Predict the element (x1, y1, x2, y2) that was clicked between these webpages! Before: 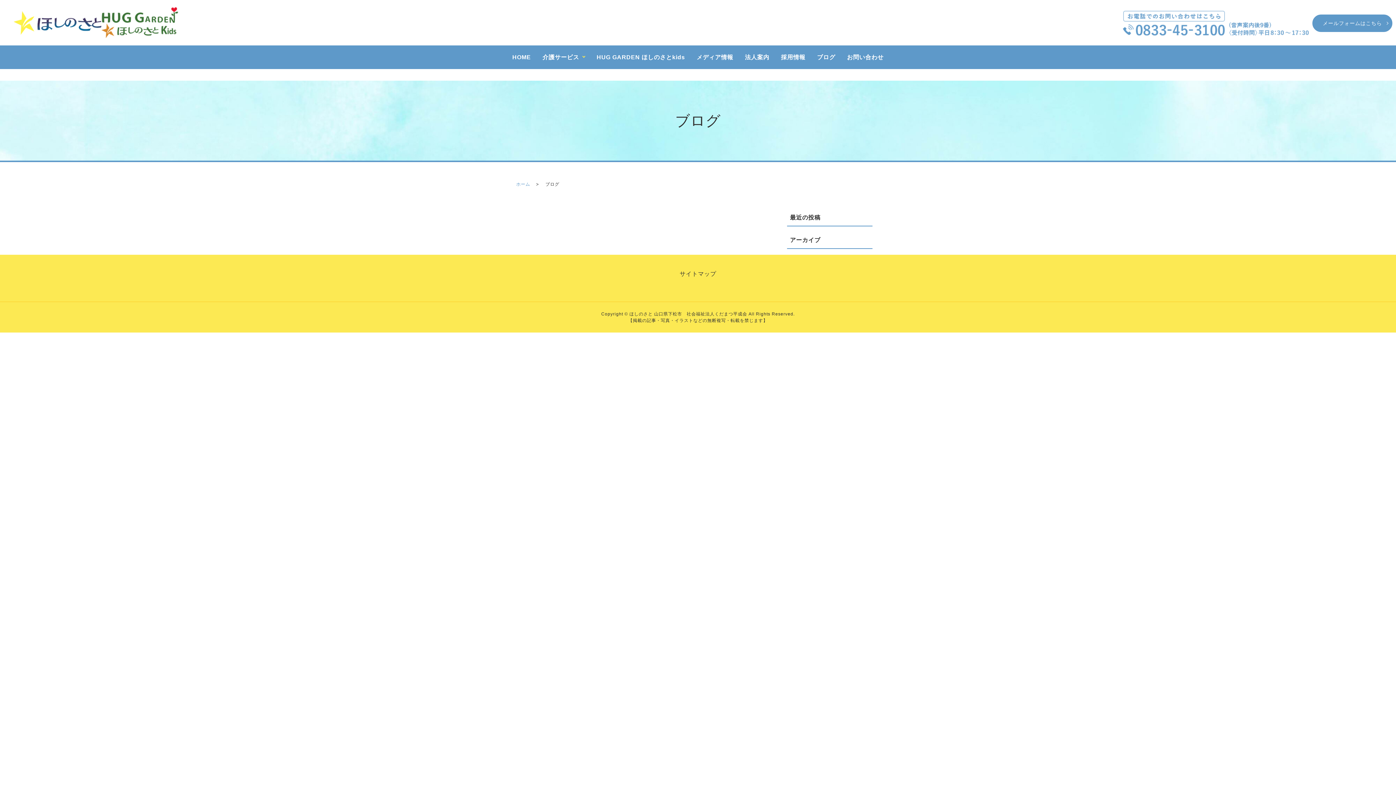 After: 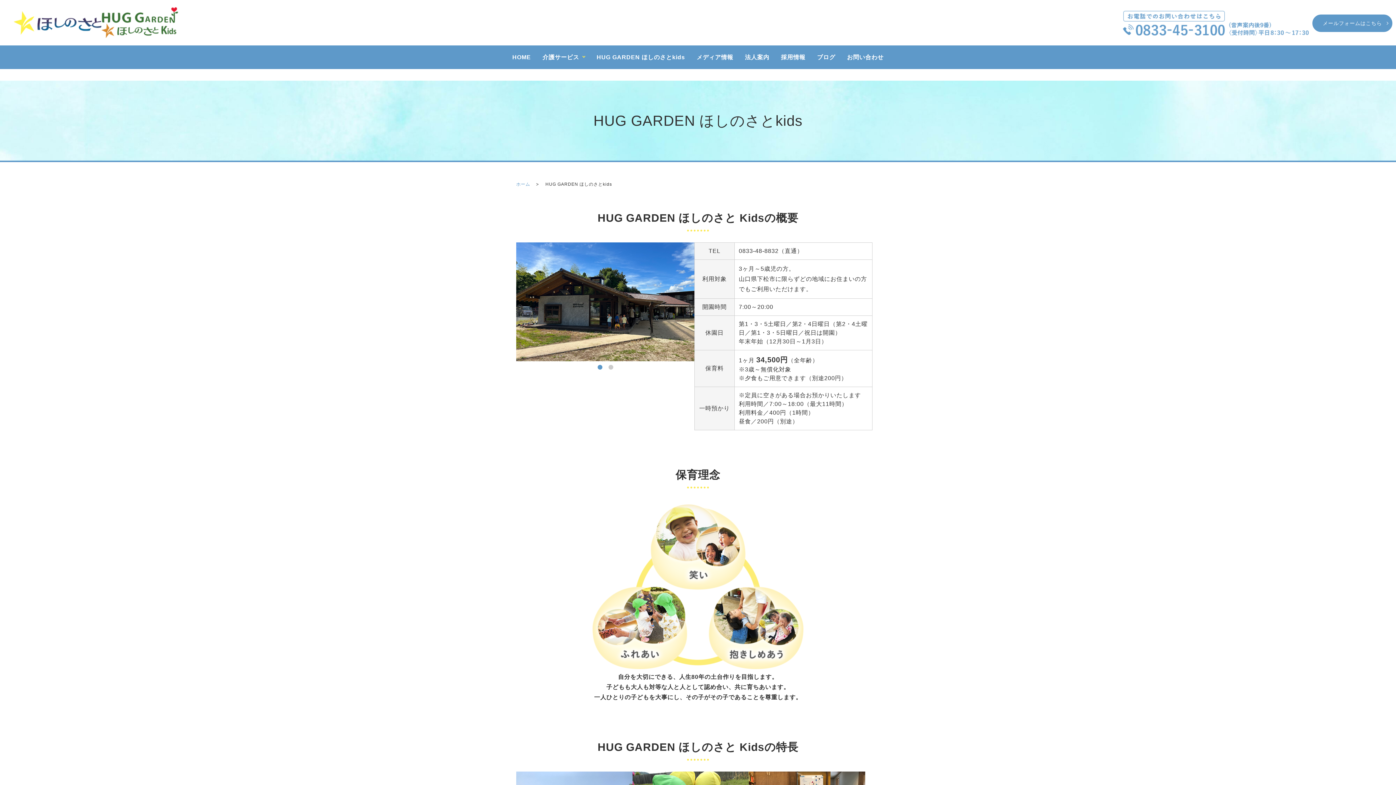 Action: label: HUG GARDEN ほしのさとkids bbox: (591, 45, 691, 69)